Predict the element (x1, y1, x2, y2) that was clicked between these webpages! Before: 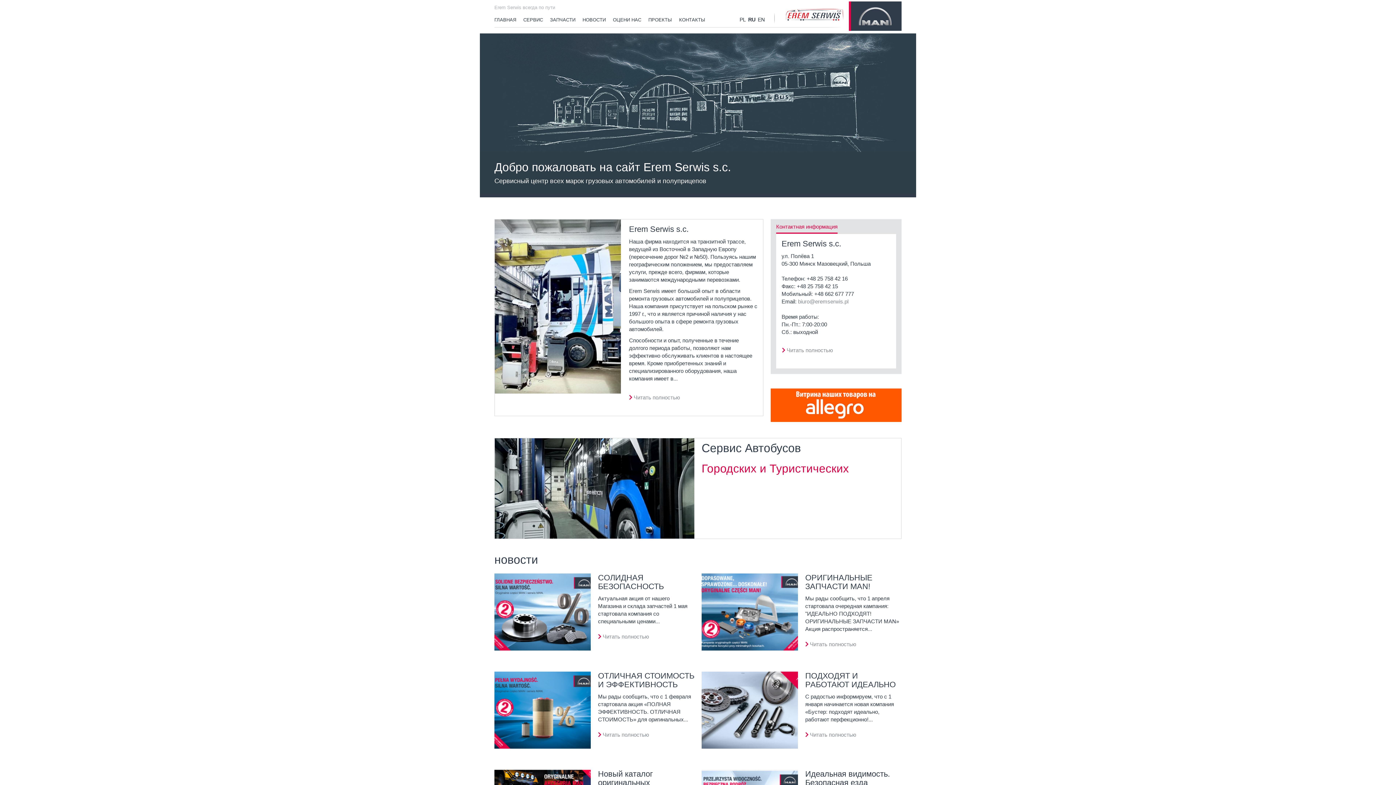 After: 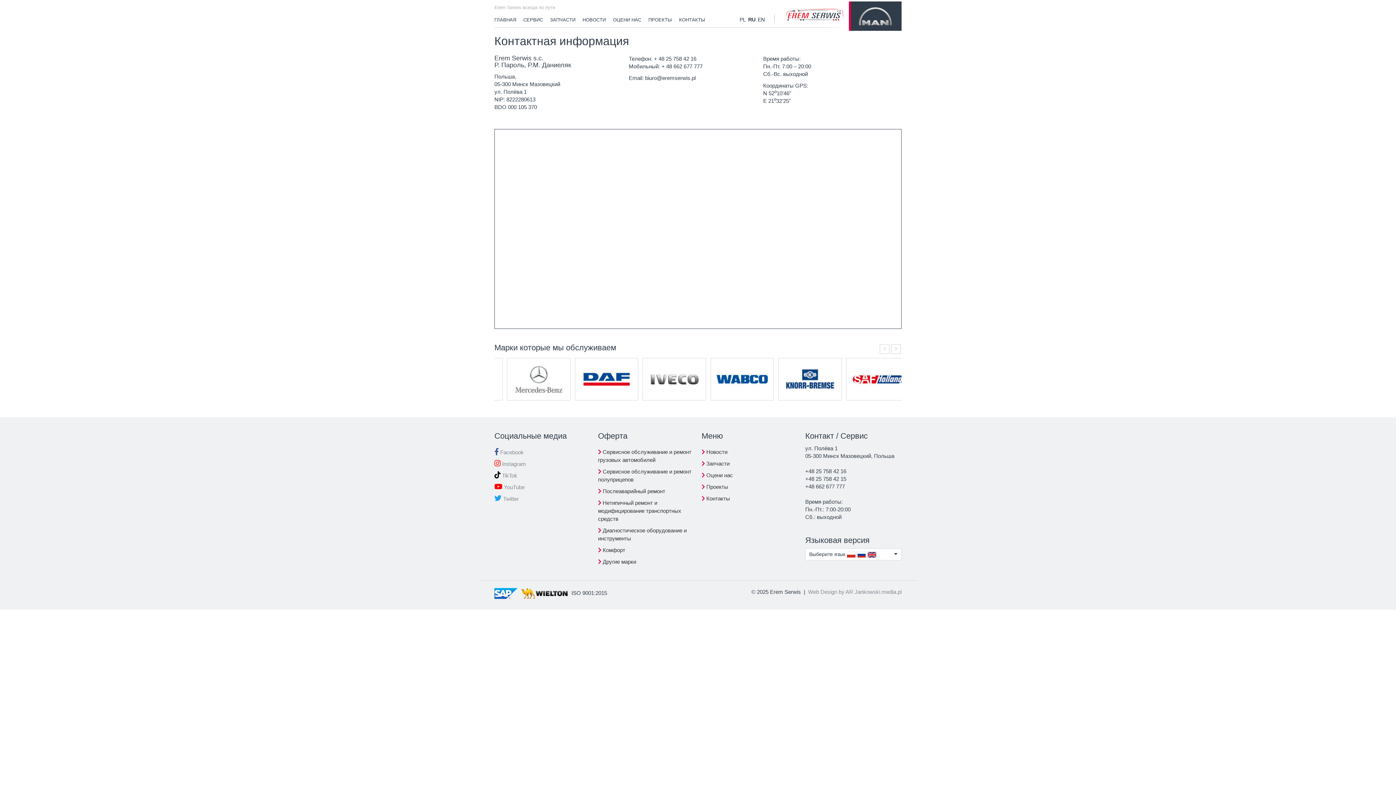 Action: label: КОНТАКТЫ bbox: (679, 16, 712, 23)